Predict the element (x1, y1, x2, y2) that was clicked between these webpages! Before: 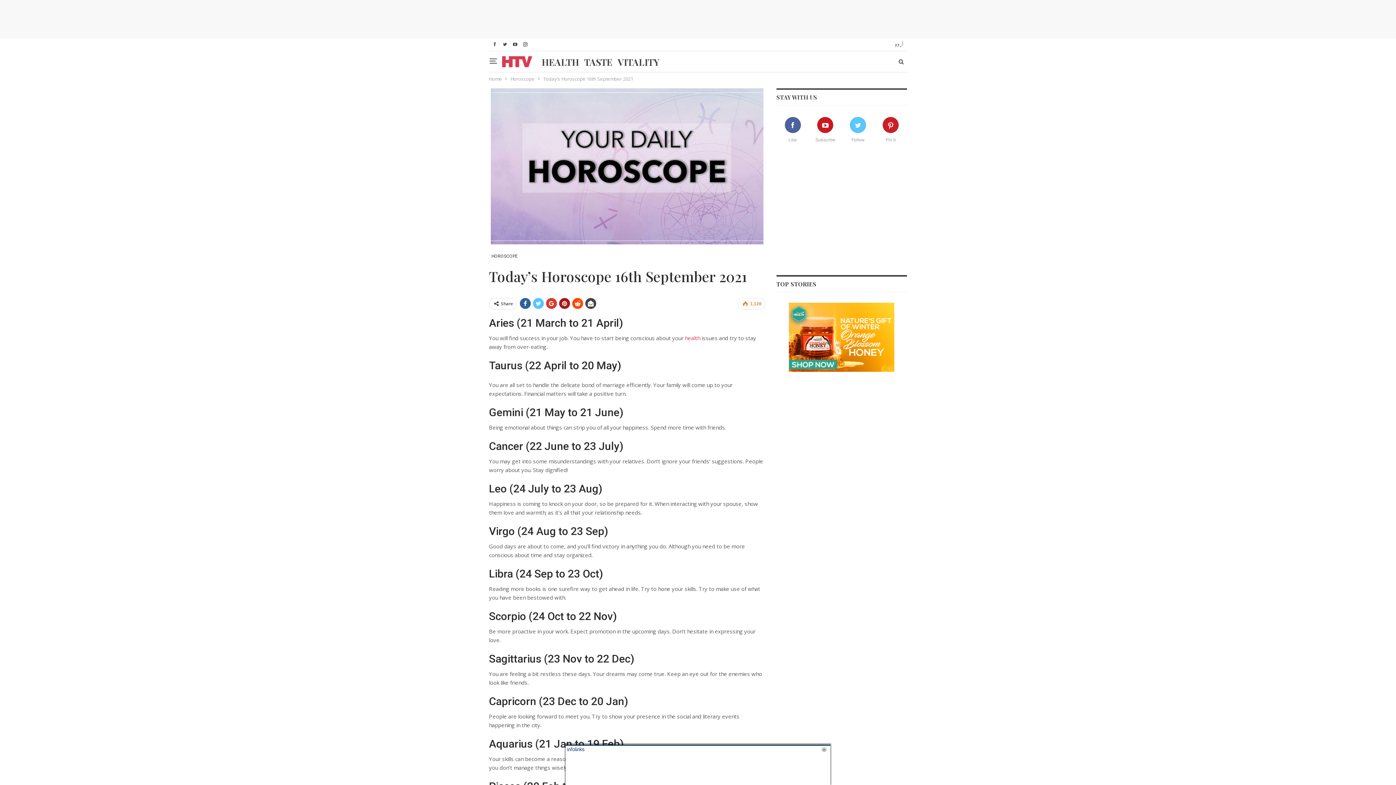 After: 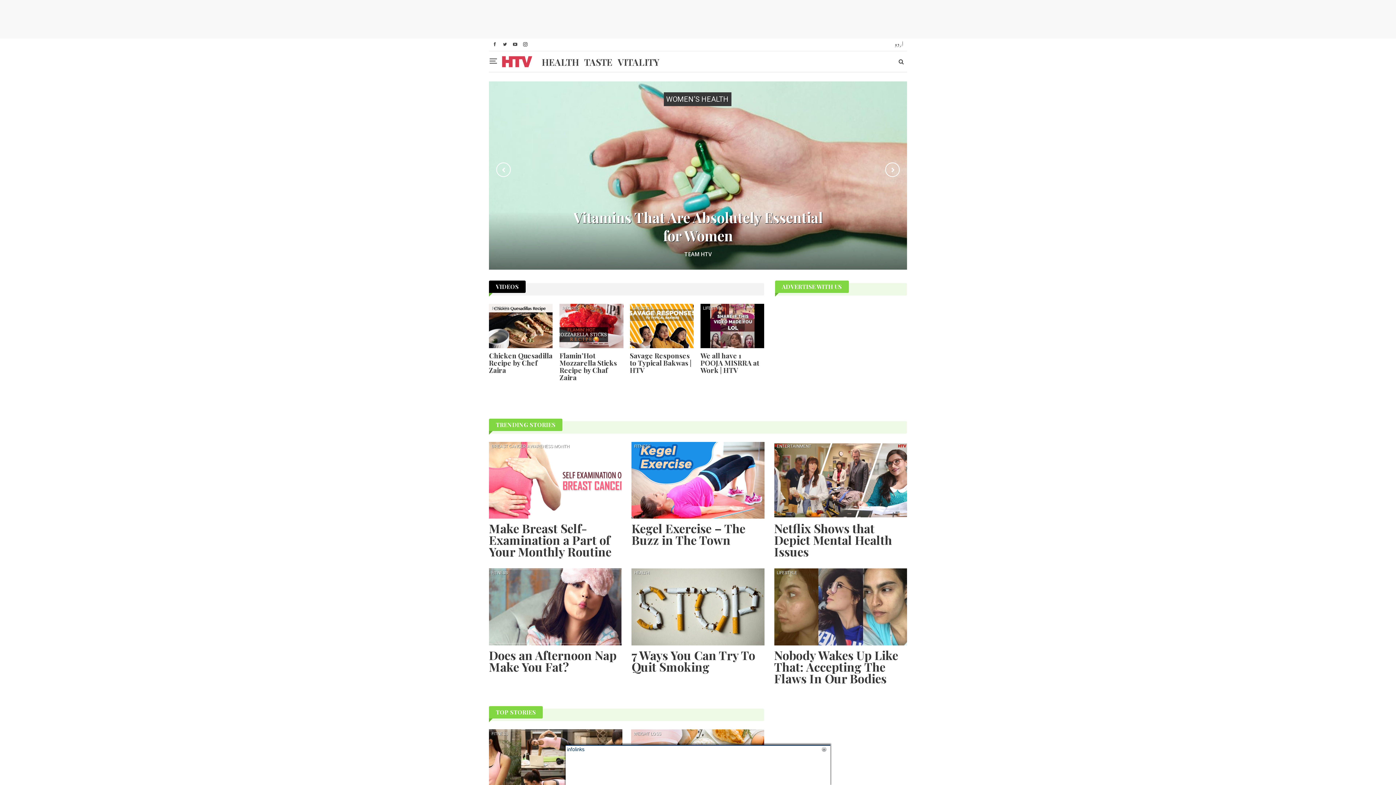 Action: label: health bbox: (685, 334, 700, 341)